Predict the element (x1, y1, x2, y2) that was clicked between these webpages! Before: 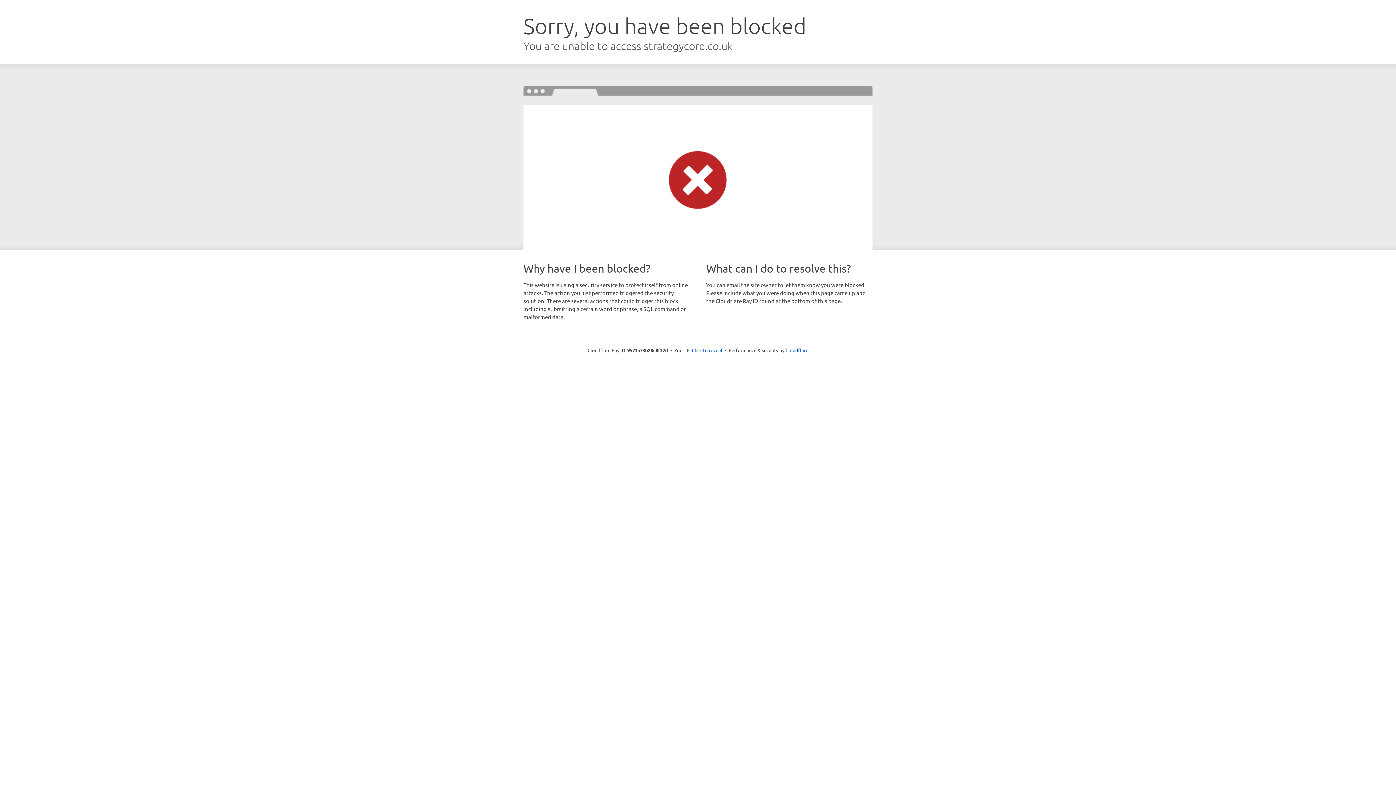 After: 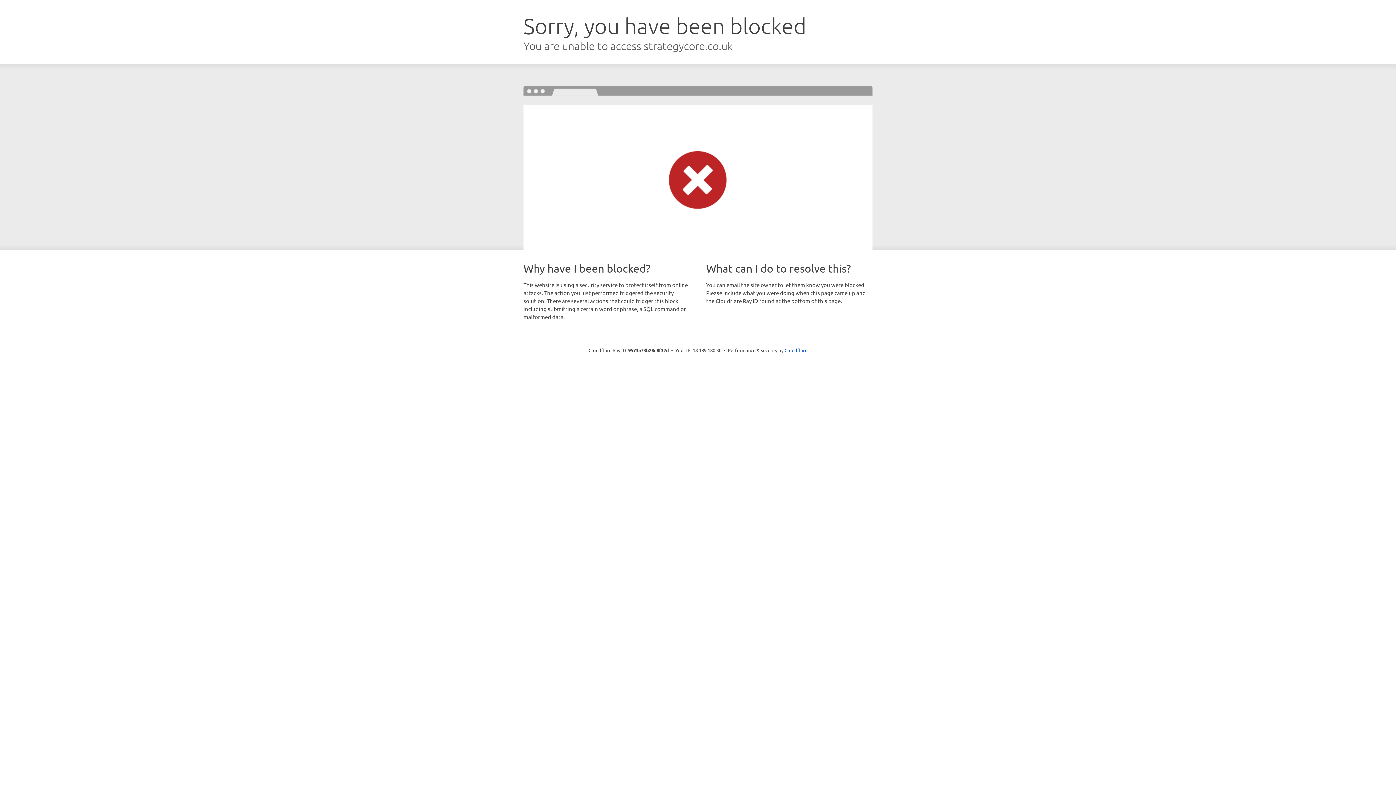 Action: label: Click to reveal bbox: (692, 346, 722, 353)